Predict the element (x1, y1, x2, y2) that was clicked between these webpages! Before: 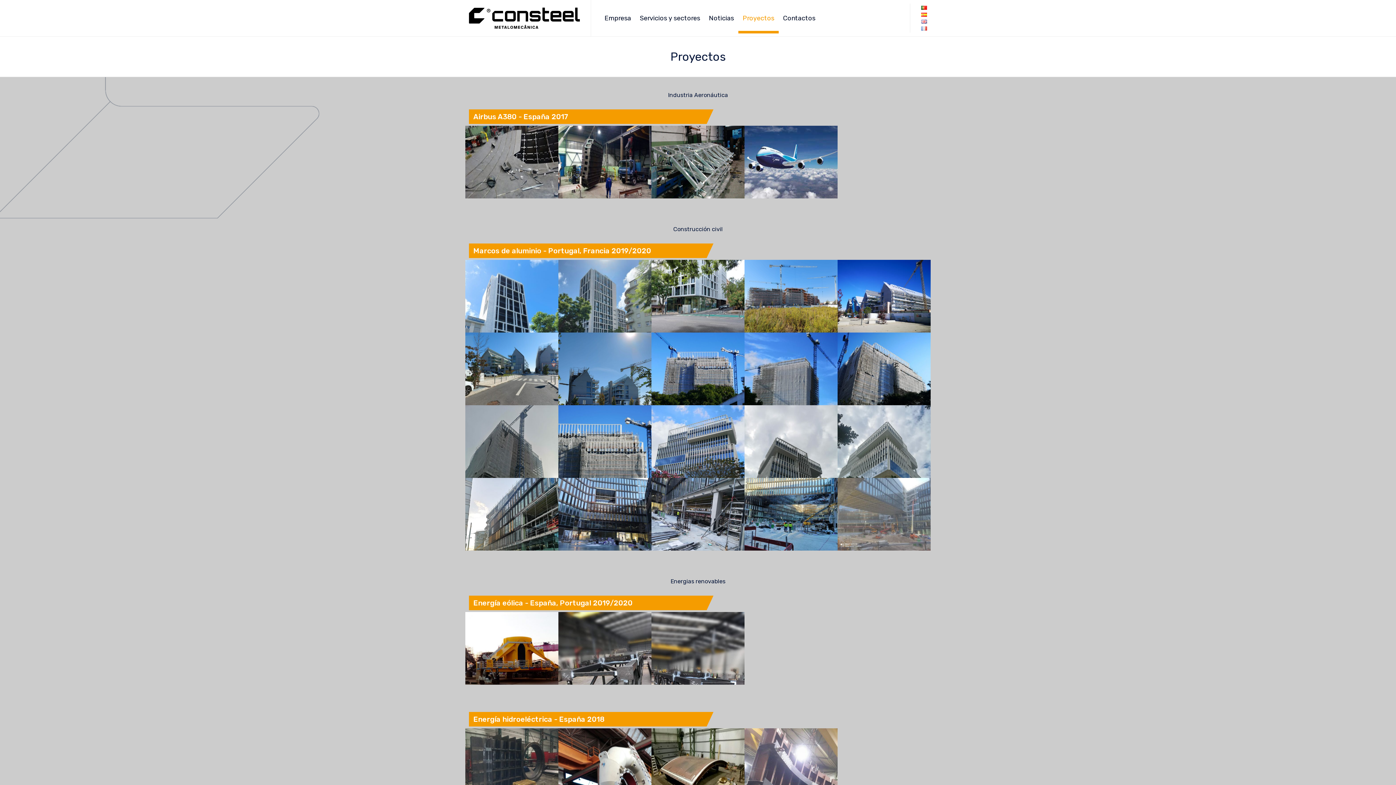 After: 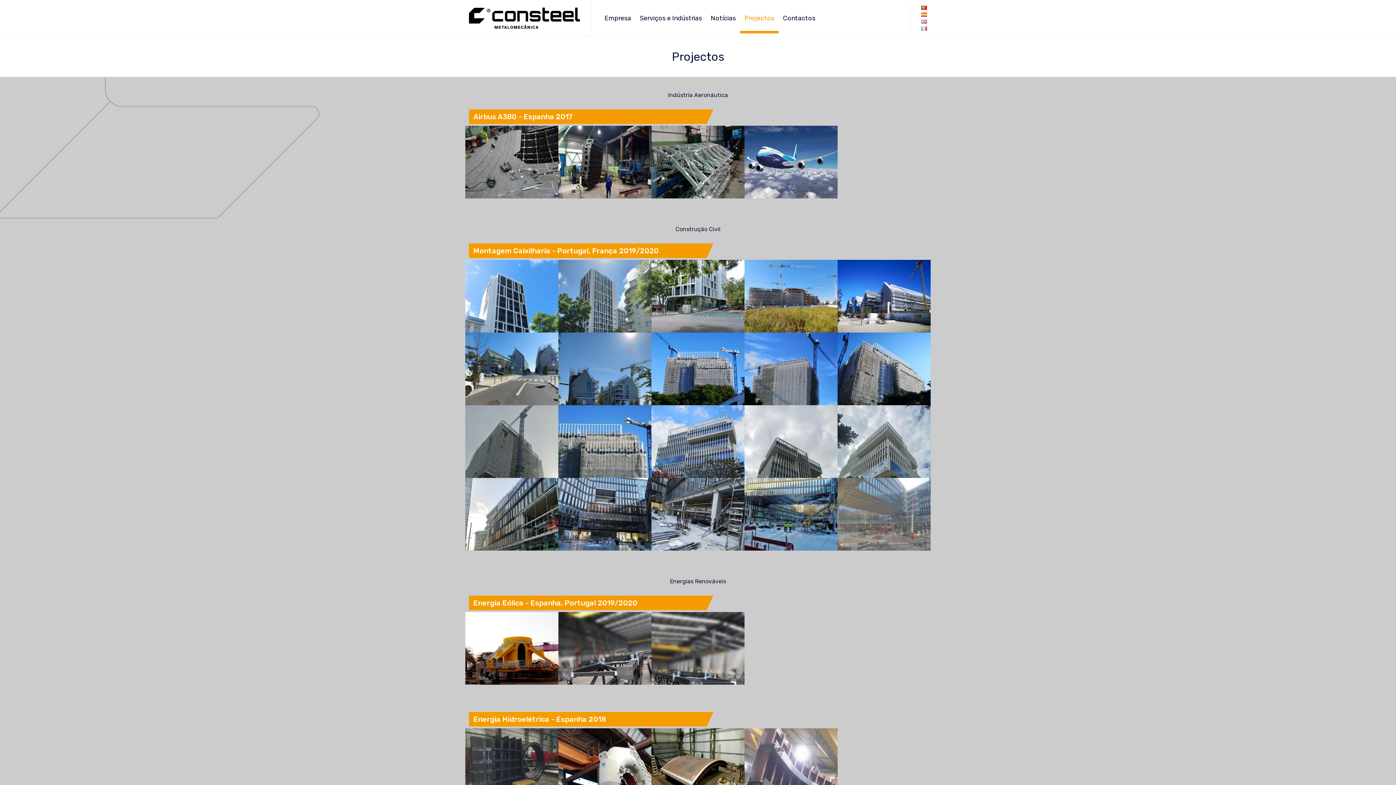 Action: bbox: (921, 4, 927, 11)